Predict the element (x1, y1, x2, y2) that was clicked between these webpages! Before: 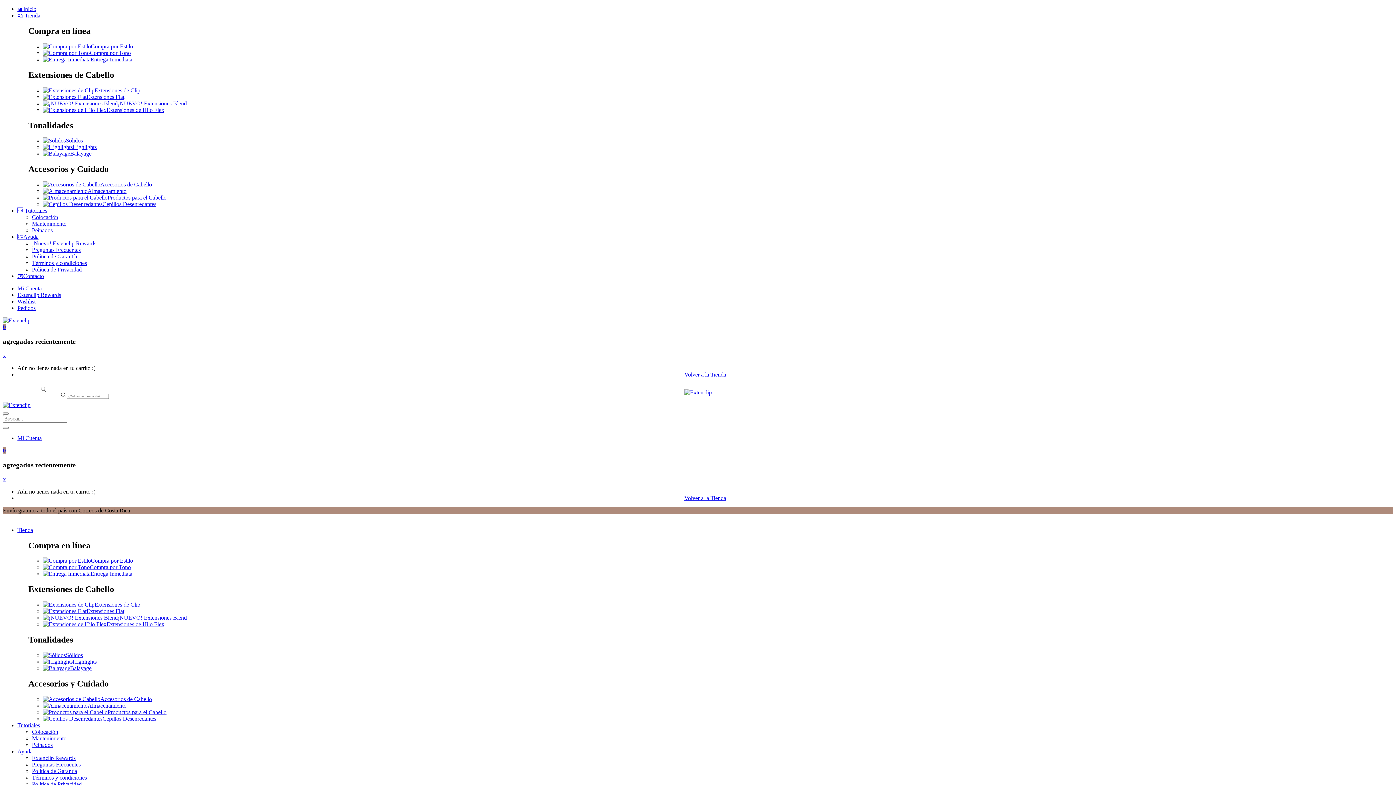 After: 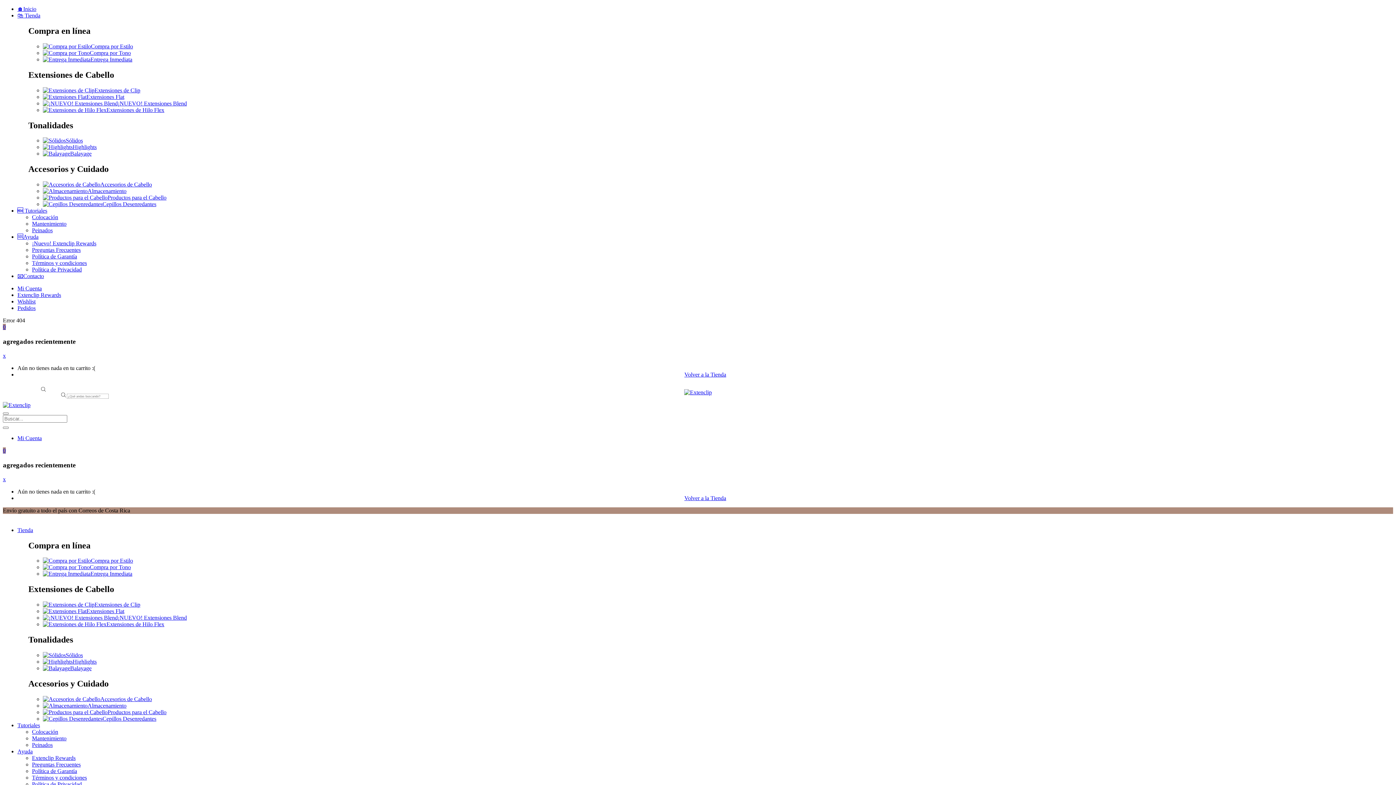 Action: label: Mantenimiento bbox: (32, 220, 66, 227)